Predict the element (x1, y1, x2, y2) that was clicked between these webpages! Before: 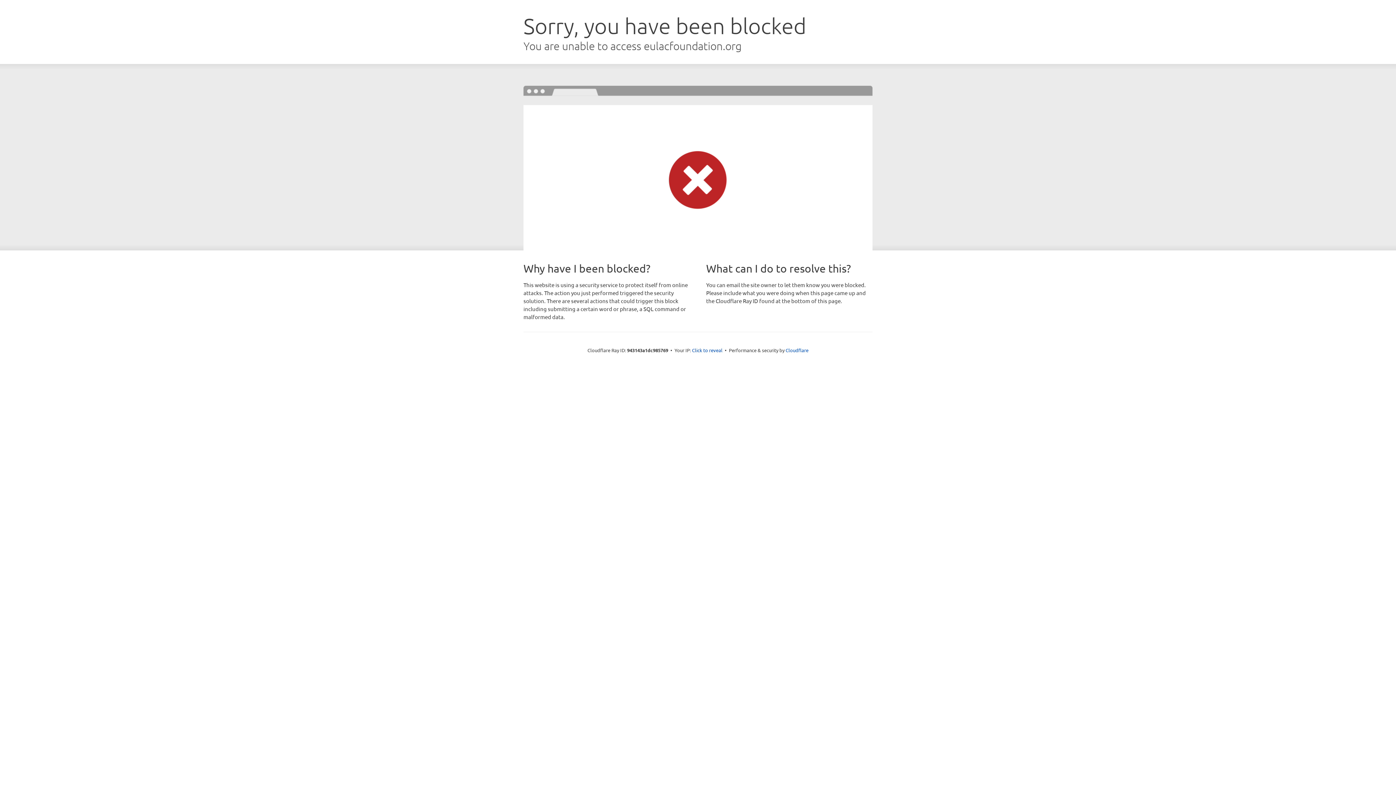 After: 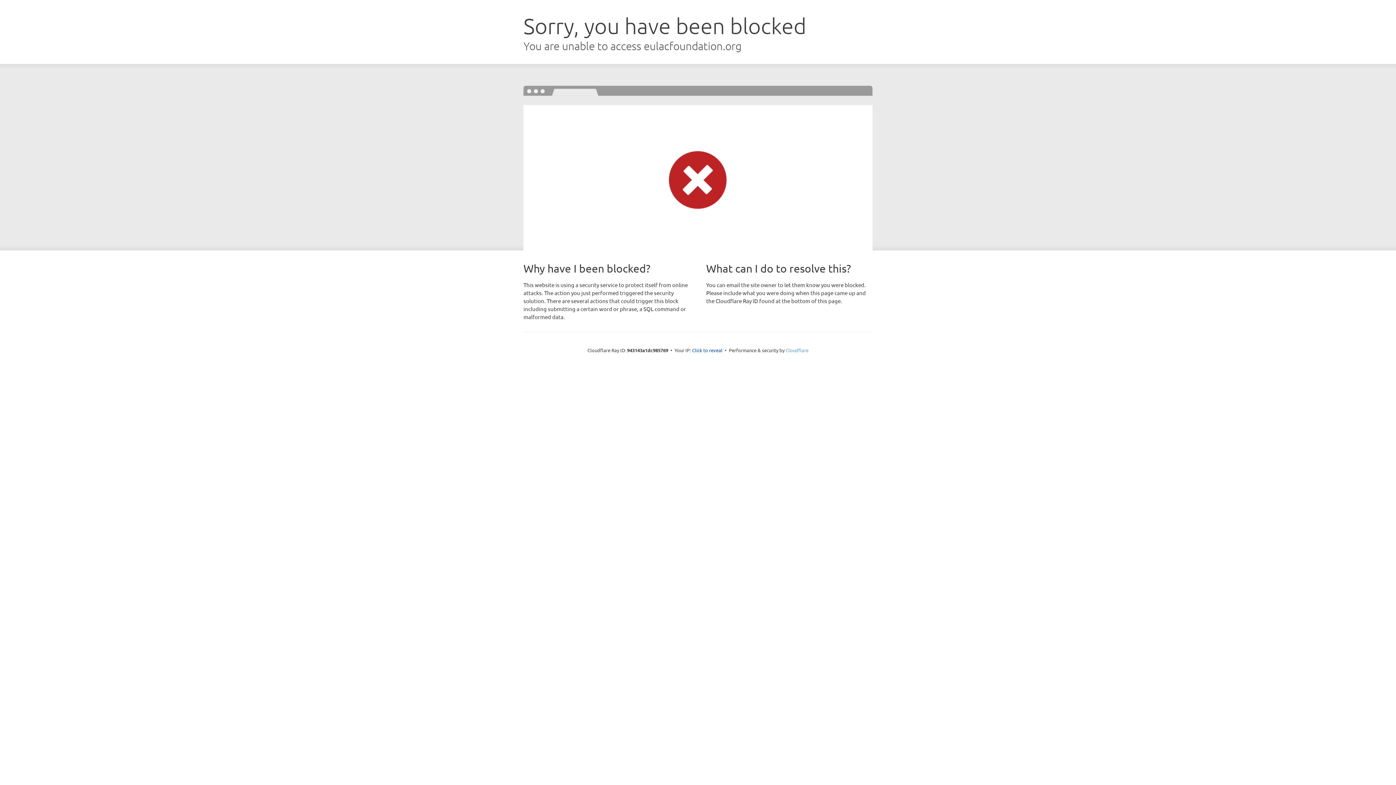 Action: bbox: (785, 347, 808, 353) label: Cloudflare